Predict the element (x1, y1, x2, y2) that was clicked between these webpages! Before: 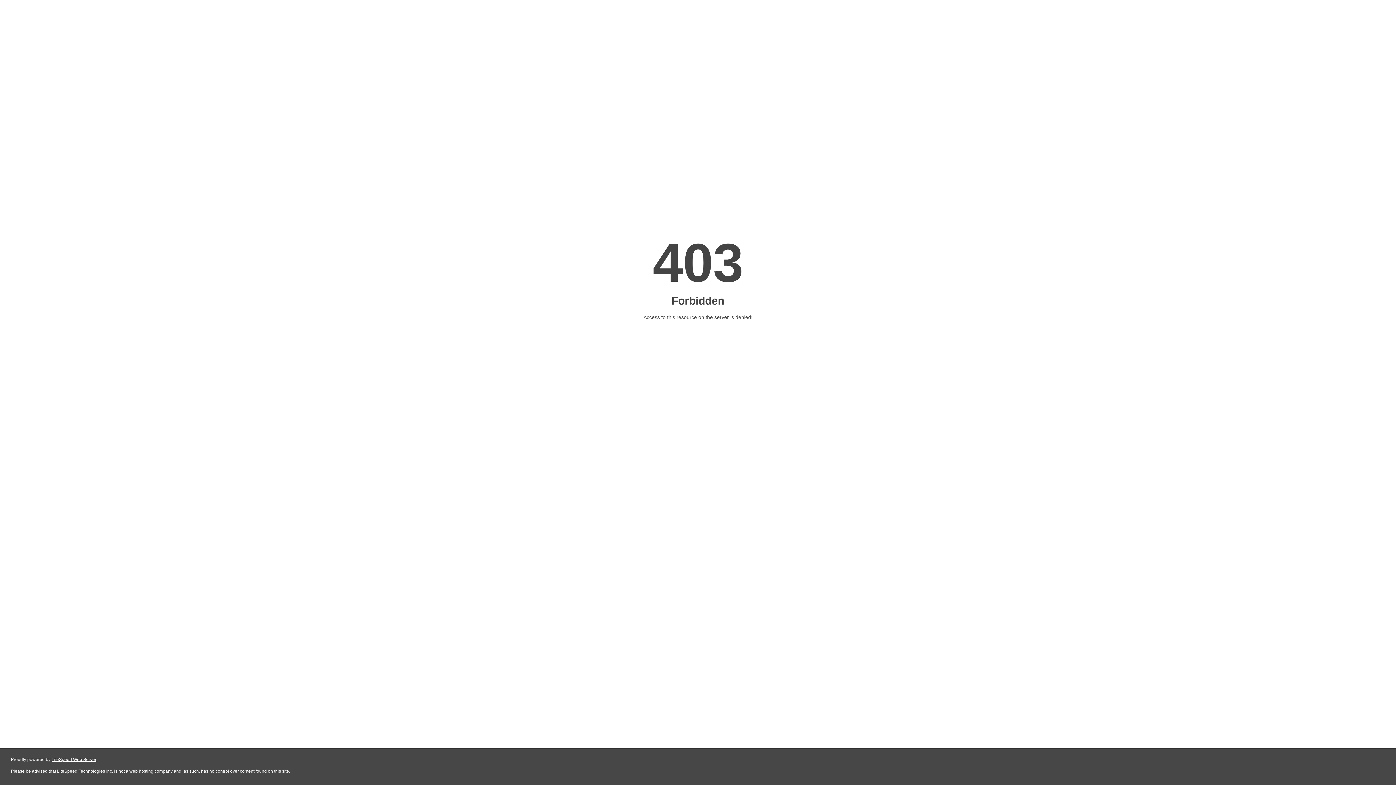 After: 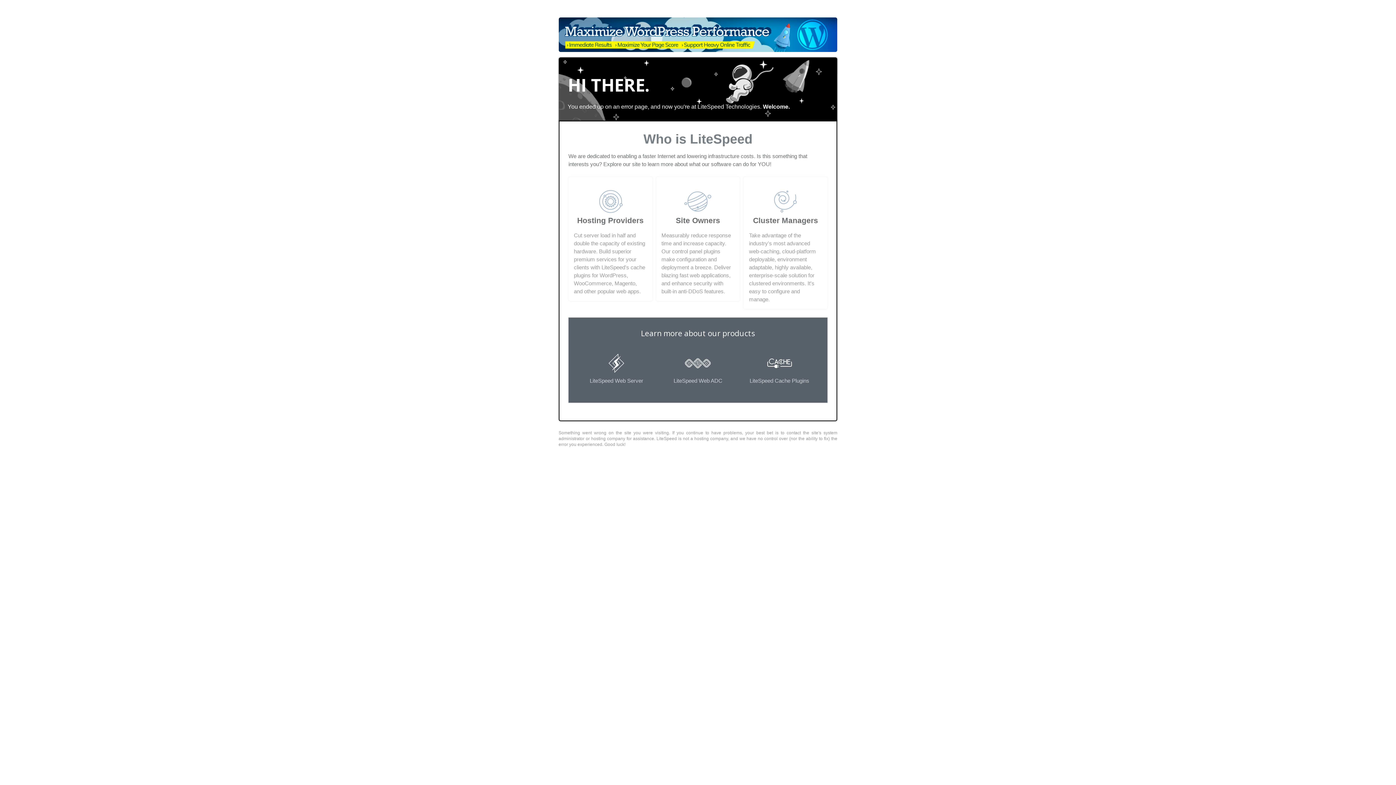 Action: bbox: (51, 757, 96, 762) label: LiteSpeed Web Server